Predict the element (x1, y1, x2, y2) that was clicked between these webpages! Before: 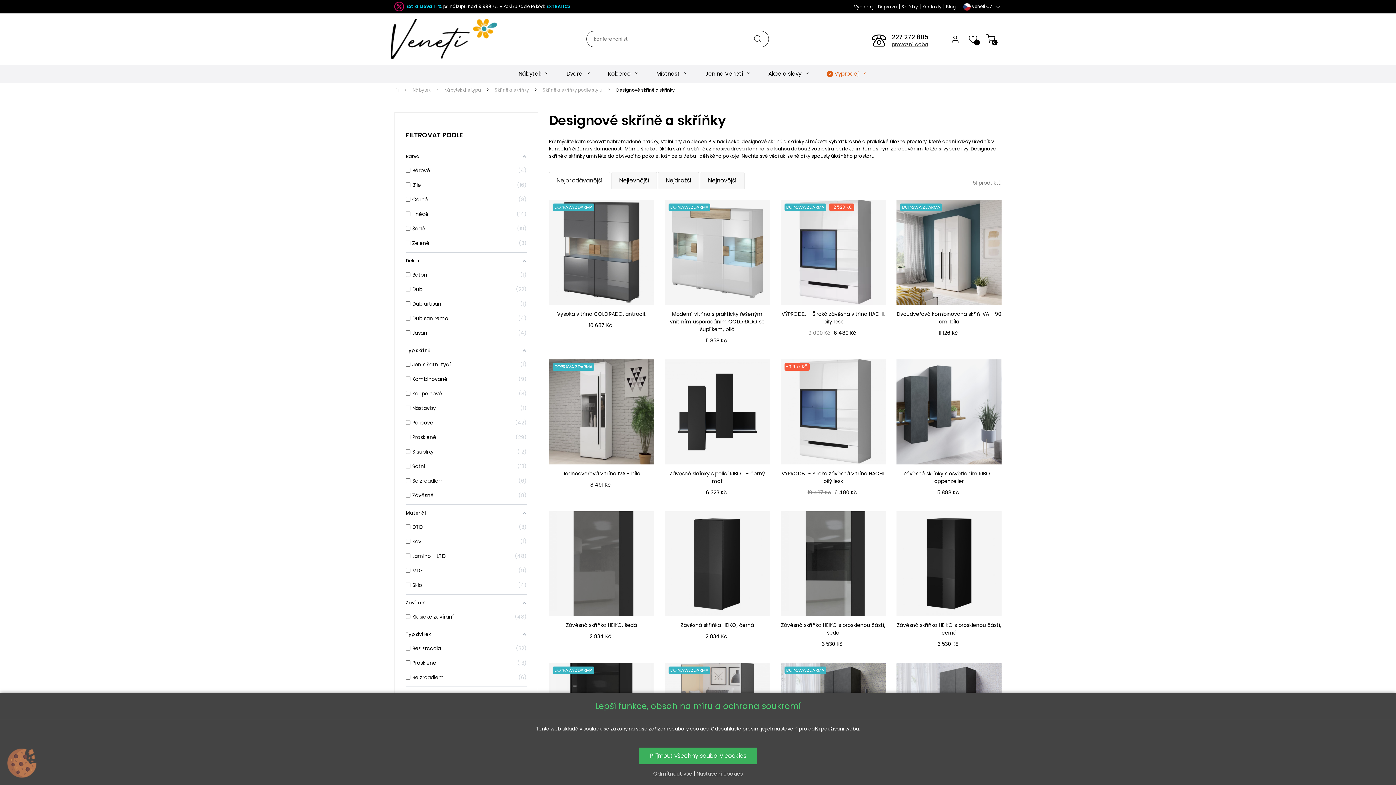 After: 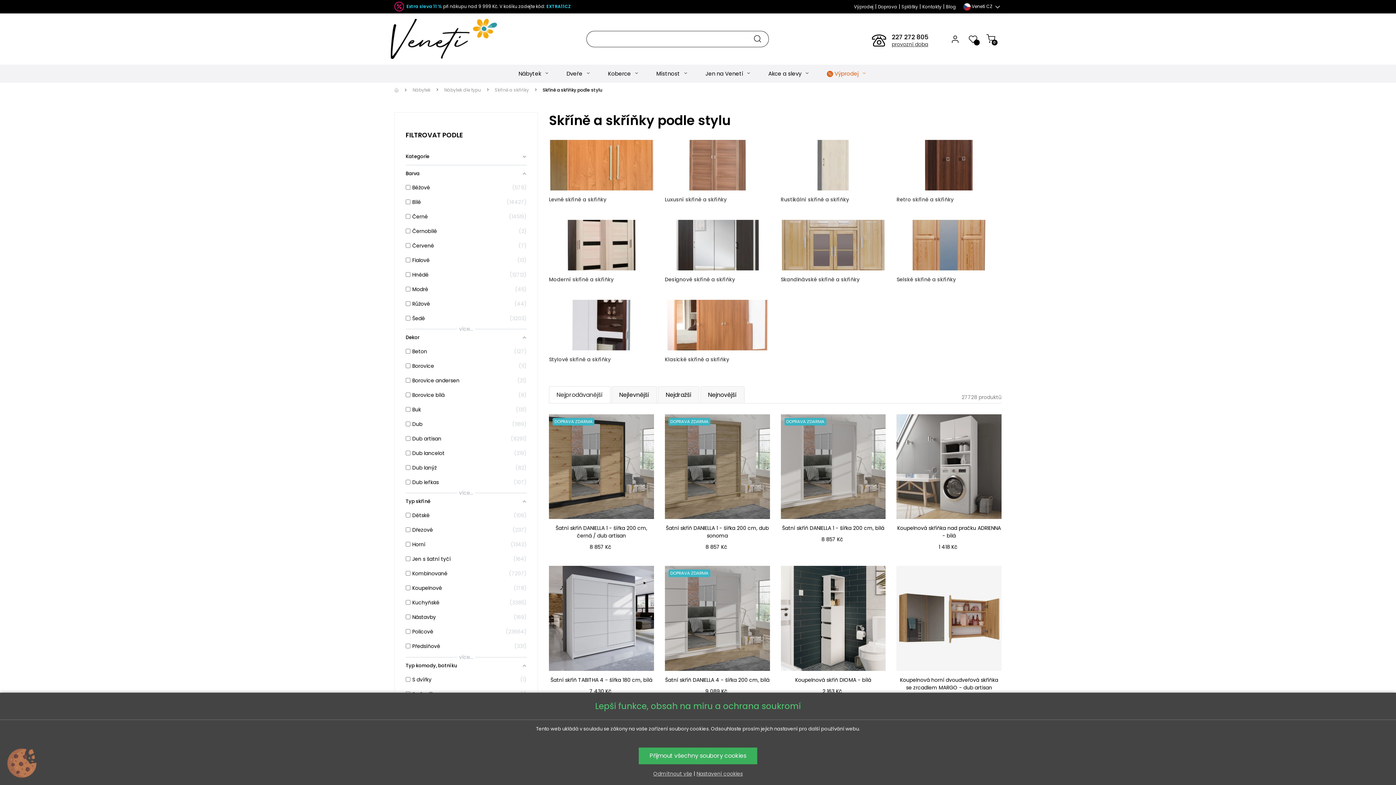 Action: bbox: (542, 86, 607, 93) label: Skříně a skříňky podle stylu 